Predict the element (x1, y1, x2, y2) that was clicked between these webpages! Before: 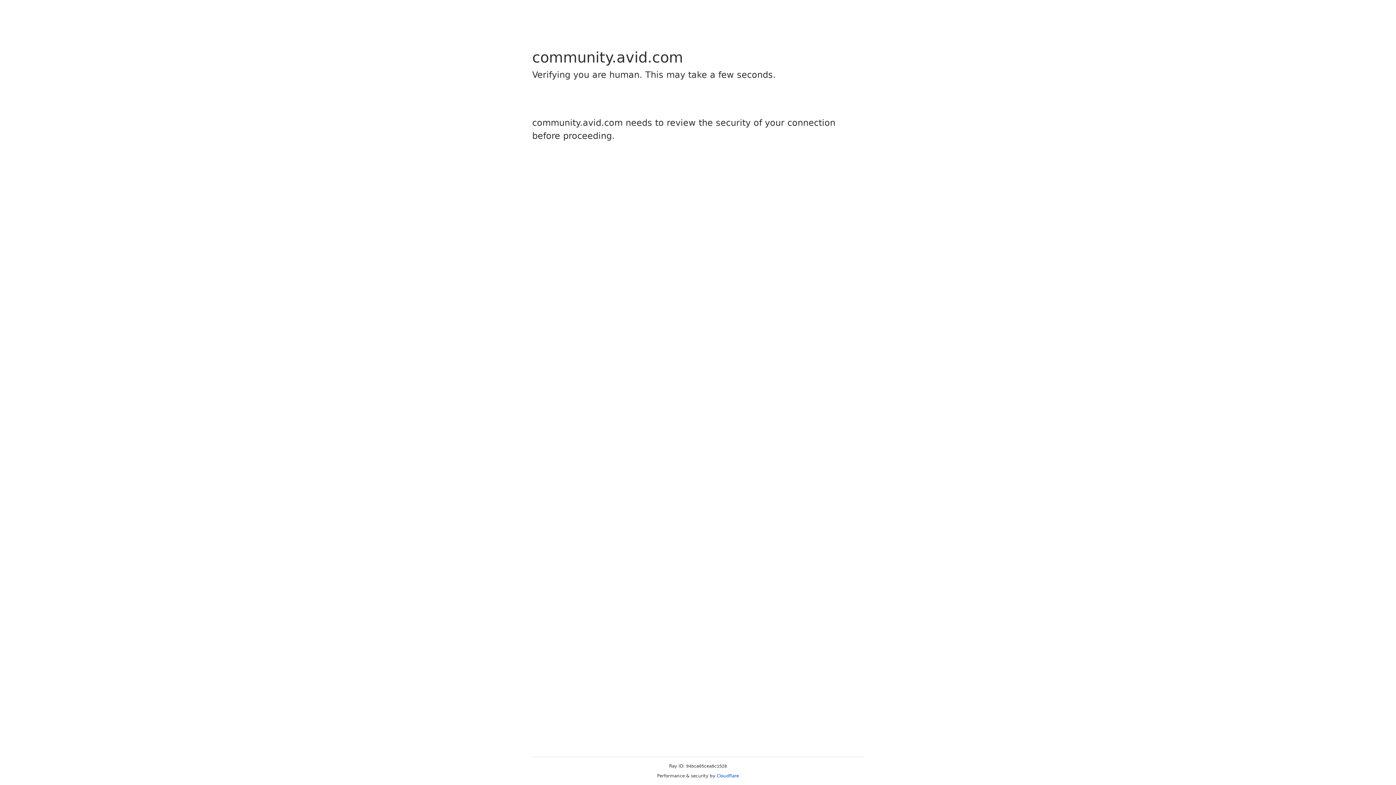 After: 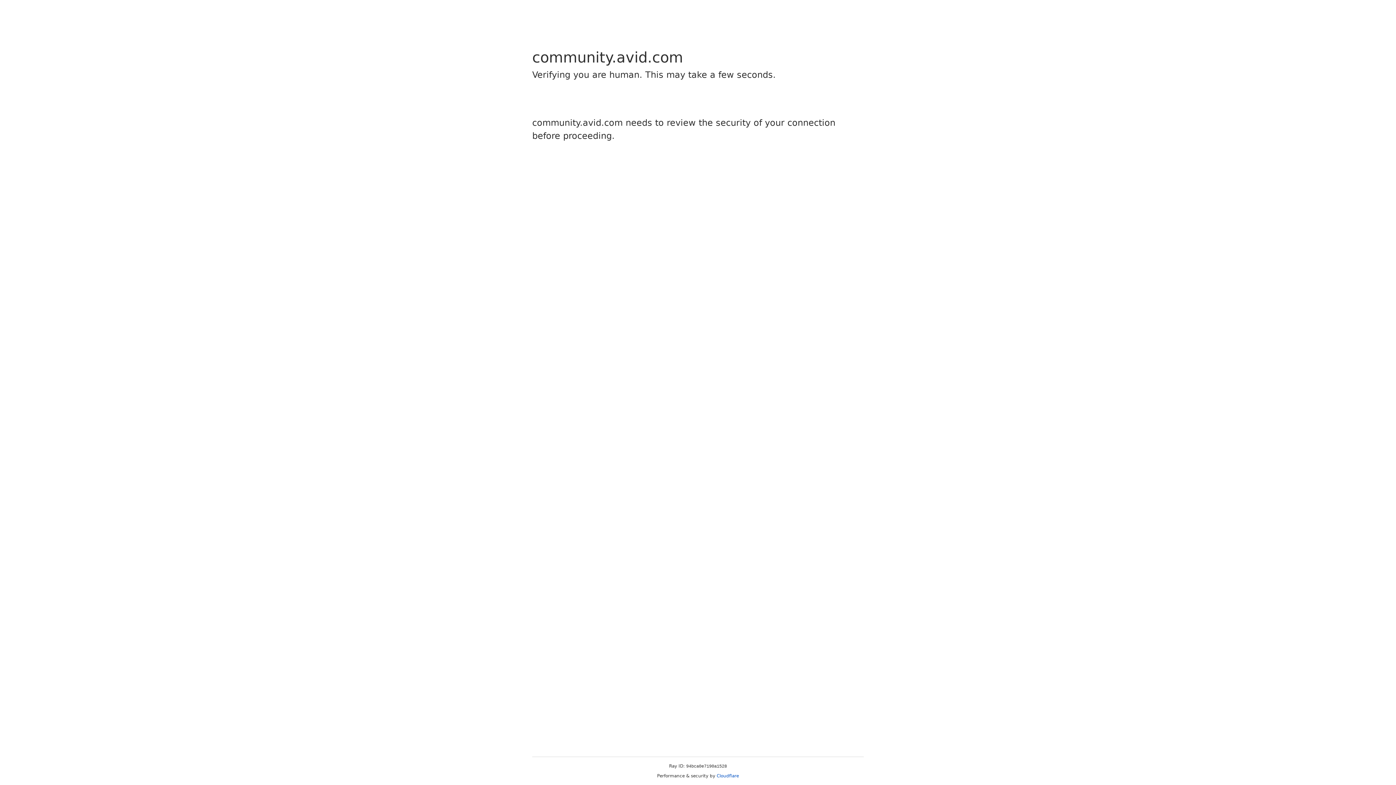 Action: bbox: (716, 773, 739, 778) label: Cloudflare